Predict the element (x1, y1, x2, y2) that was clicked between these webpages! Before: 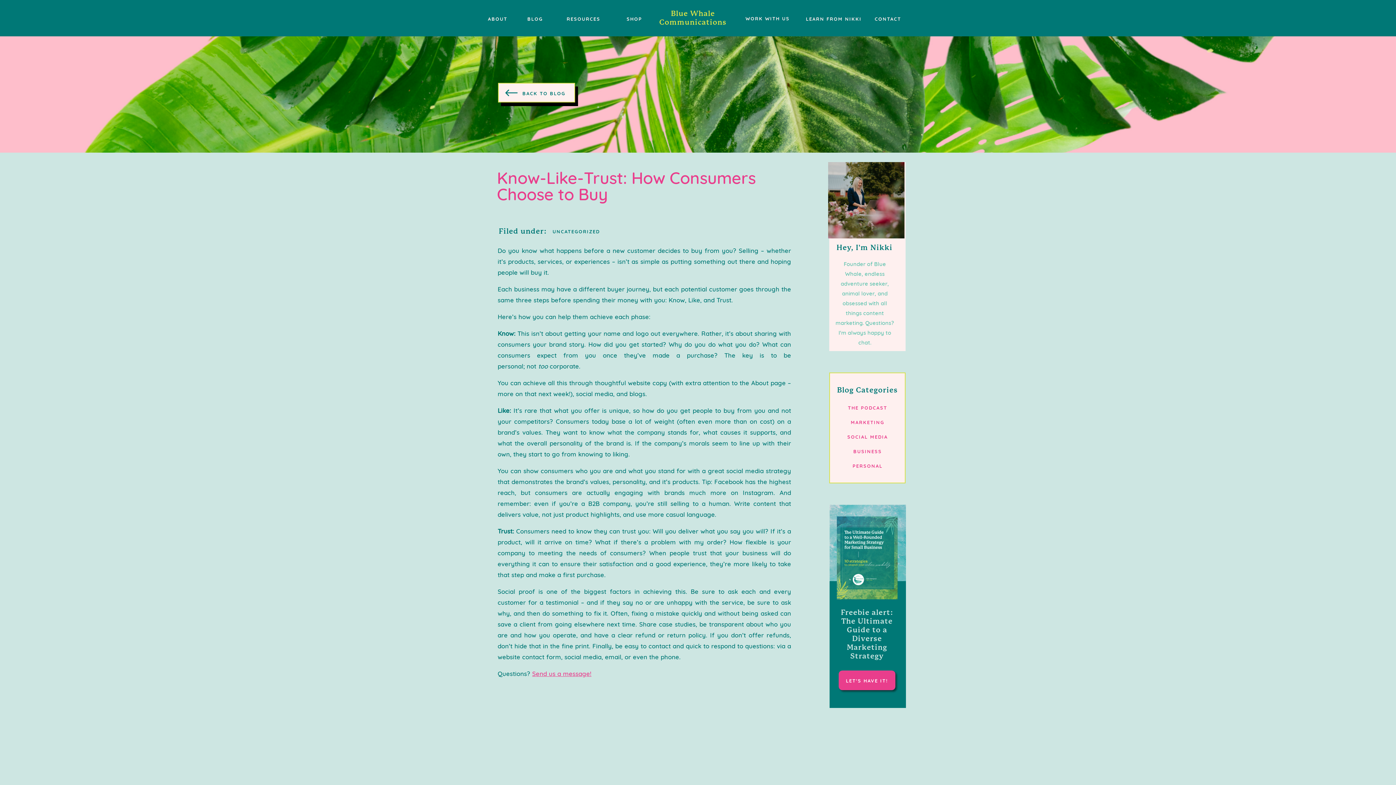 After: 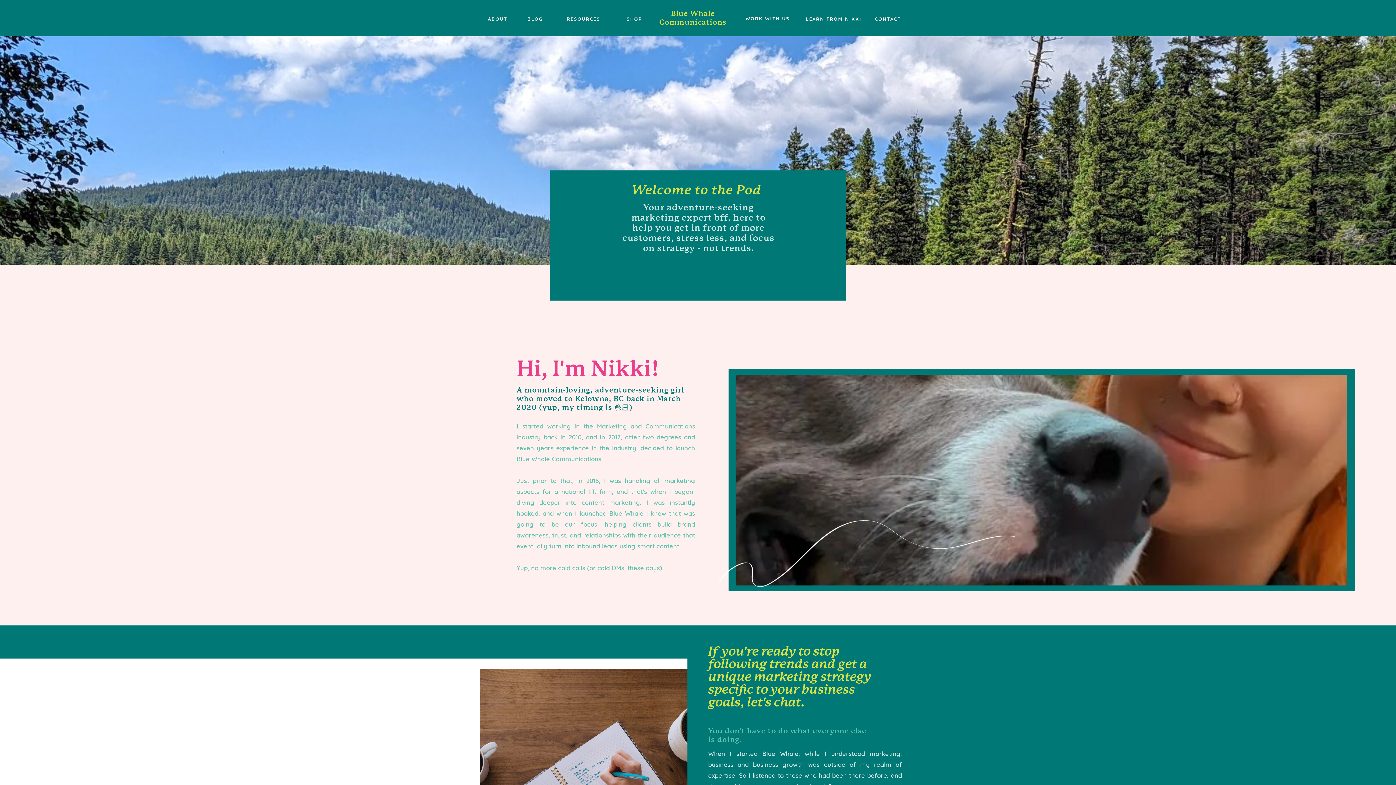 Action: bbox: (477, 15, 518, 22) label: ABOUT